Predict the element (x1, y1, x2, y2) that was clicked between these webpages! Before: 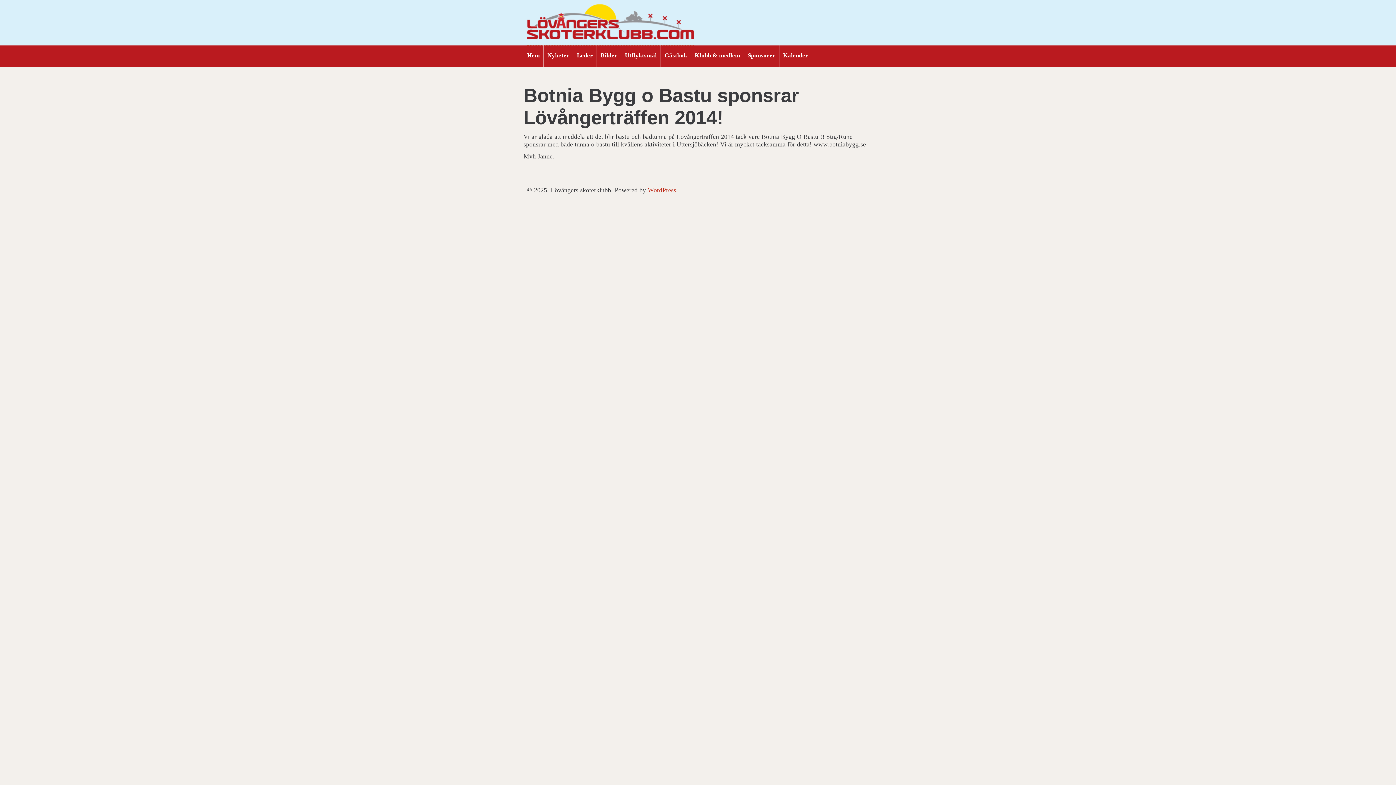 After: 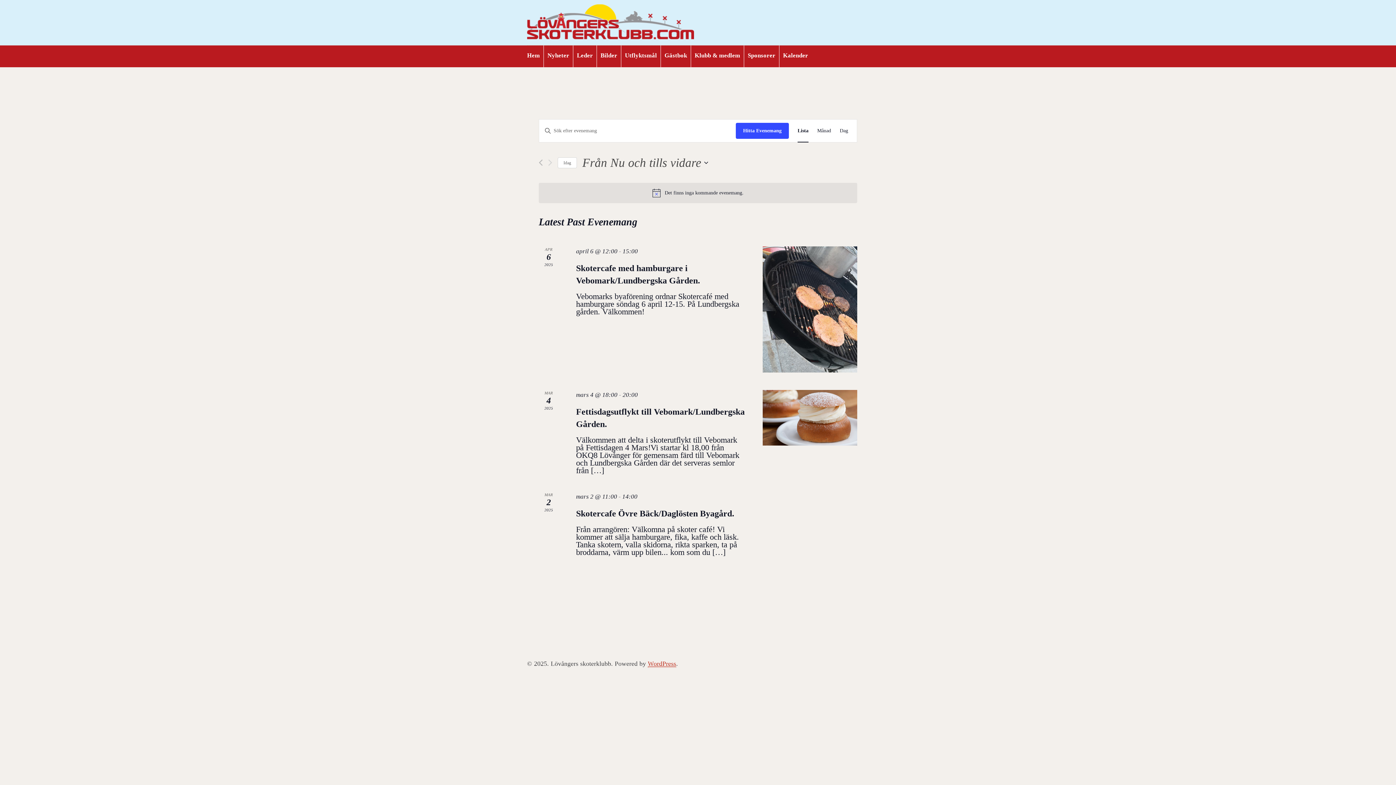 Action: bbox: (779, 45, 812, 65) label: Kalender